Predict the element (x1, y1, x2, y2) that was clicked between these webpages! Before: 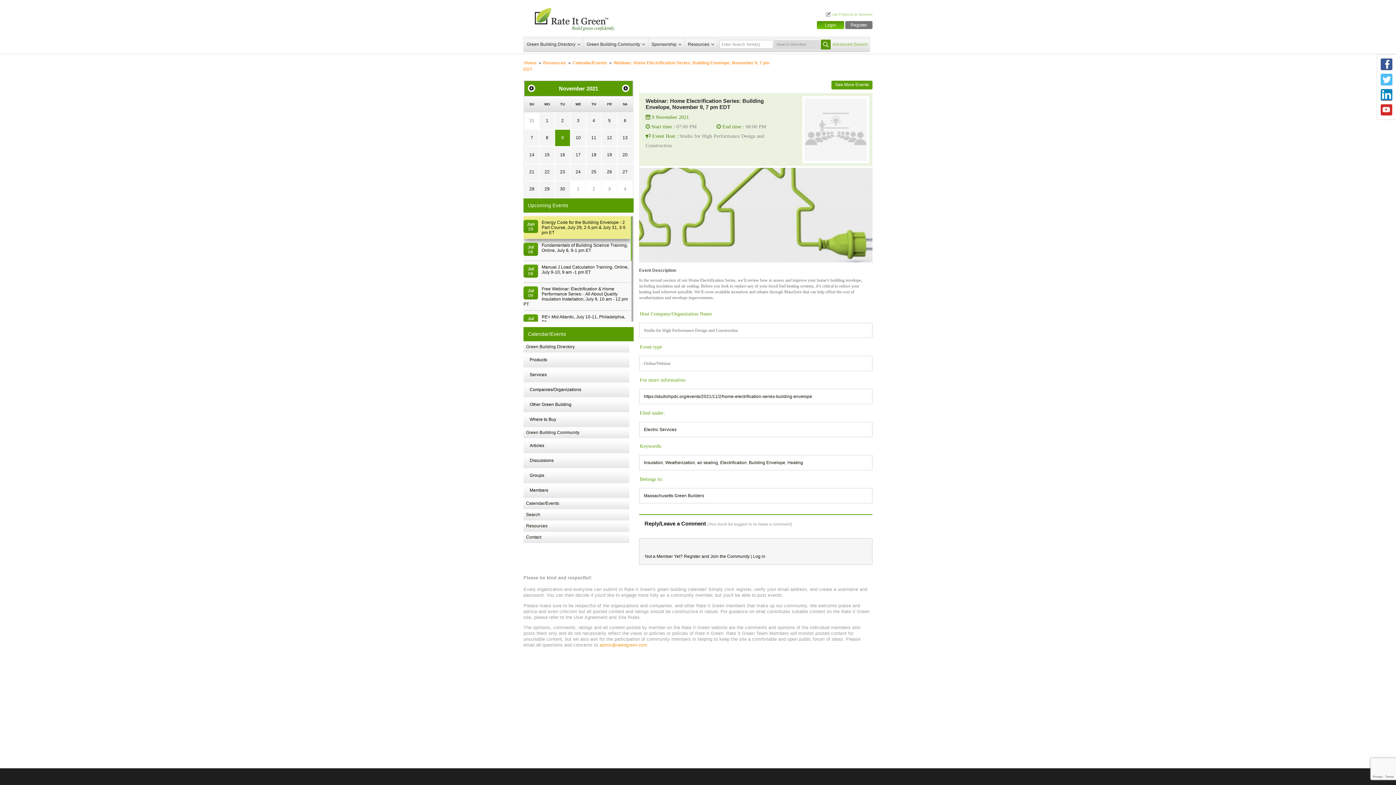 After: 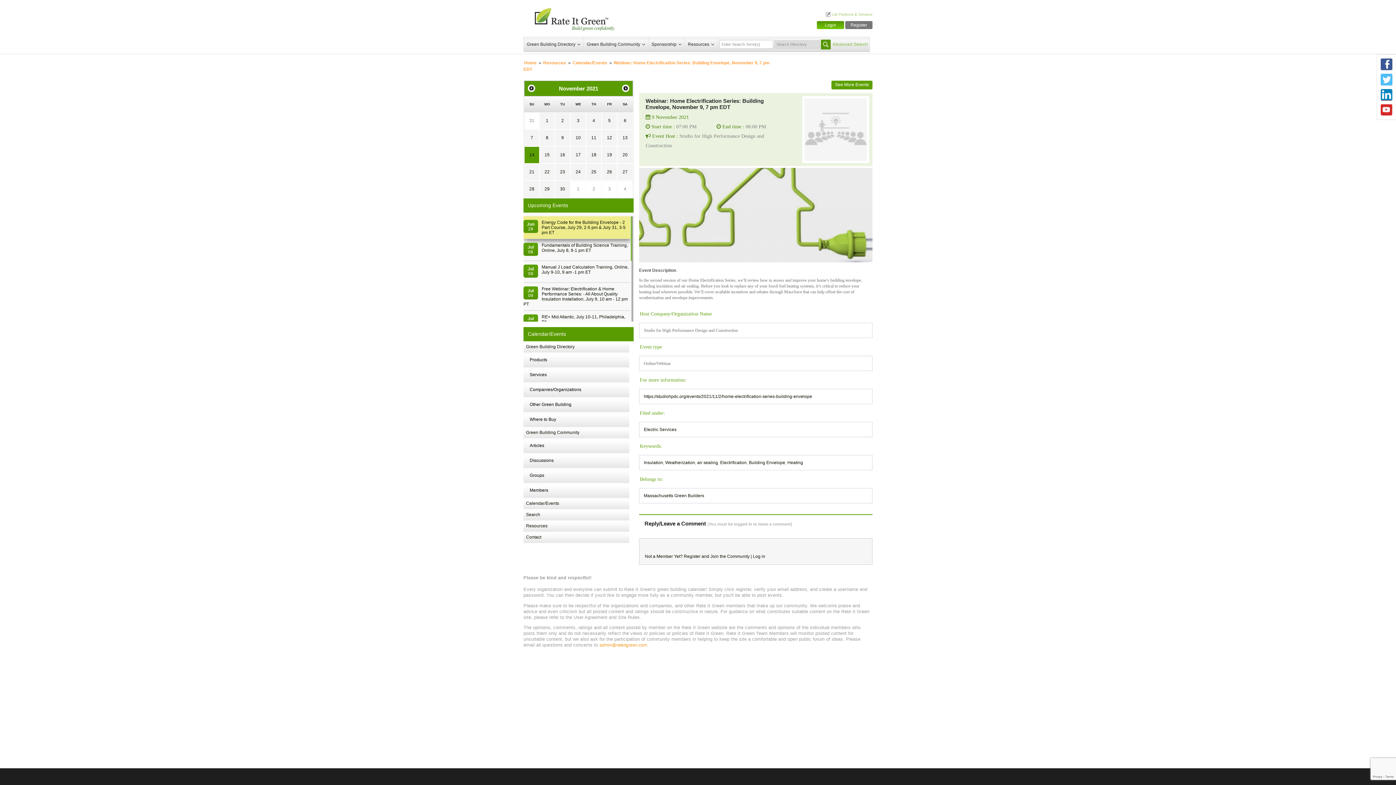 Action: label: 14 bbox: (524, 146, 539, 163)